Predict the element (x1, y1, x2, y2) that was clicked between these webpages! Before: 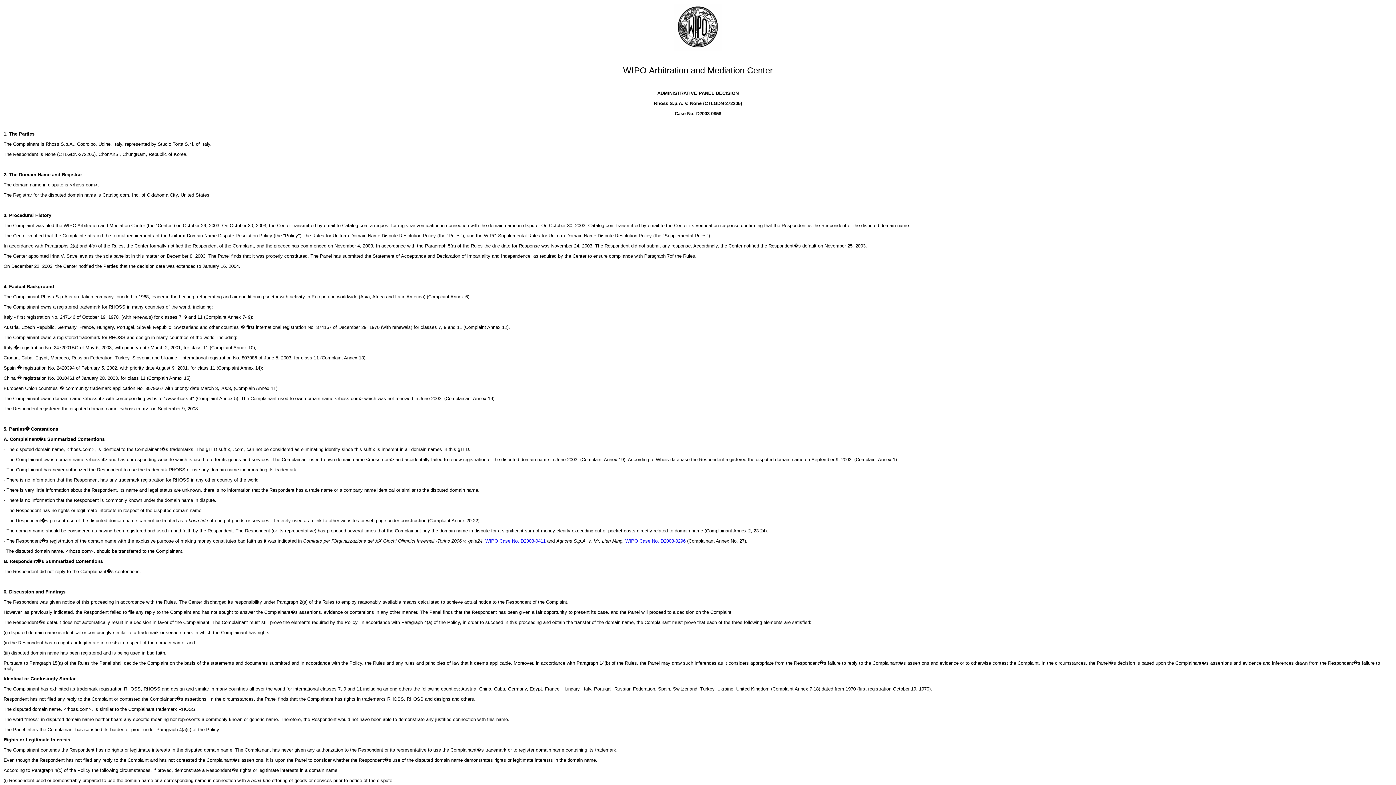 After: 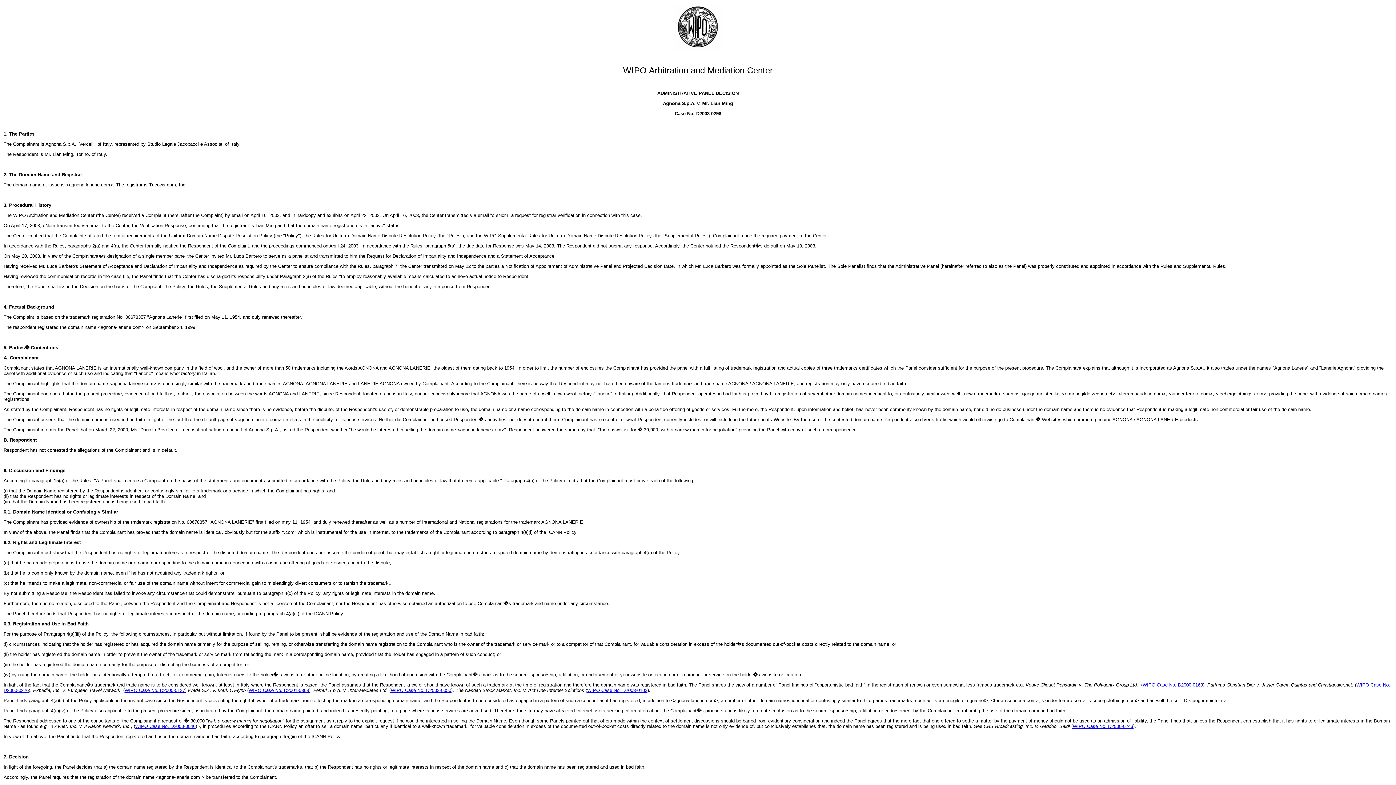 Action: label: WIPO Case No. D2003-0296 bbox: (625, 538, 685, 544)